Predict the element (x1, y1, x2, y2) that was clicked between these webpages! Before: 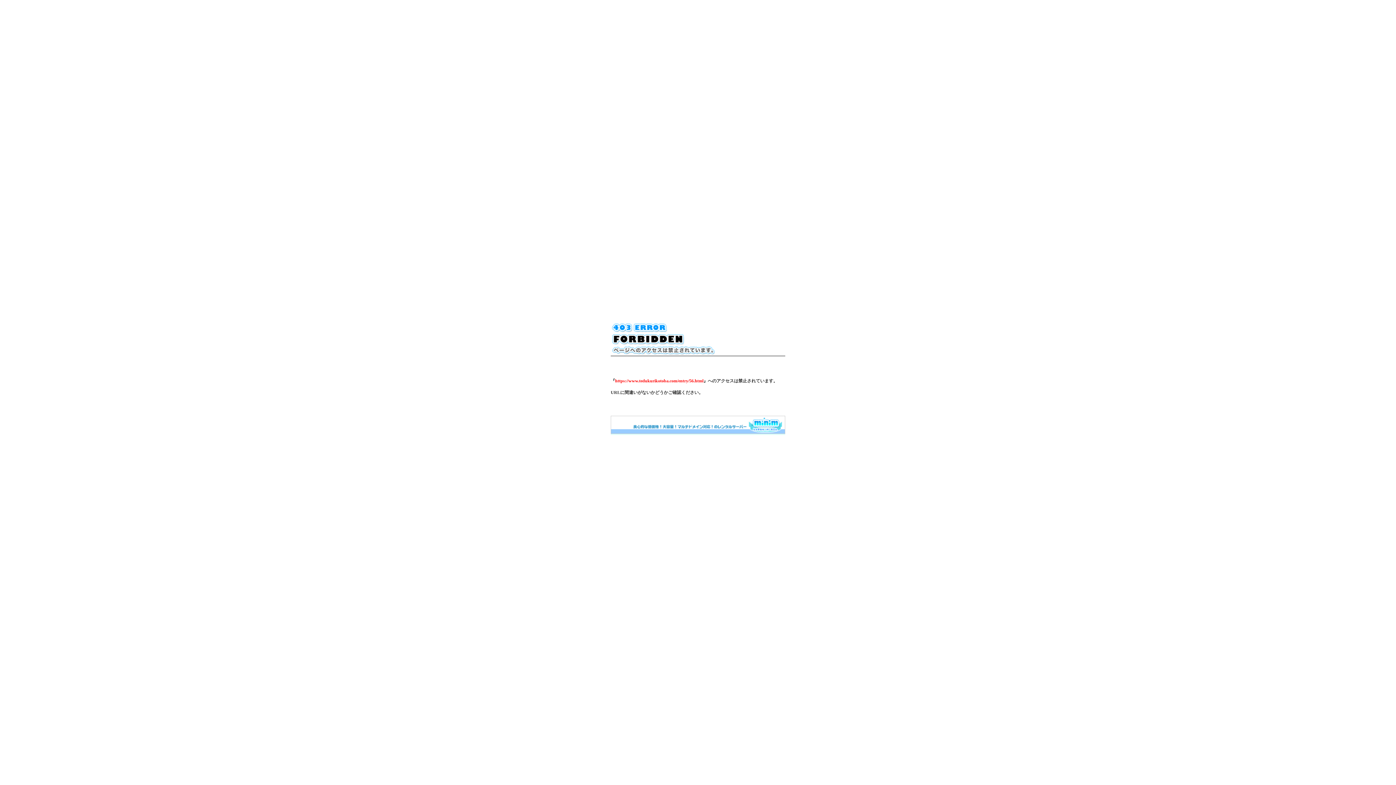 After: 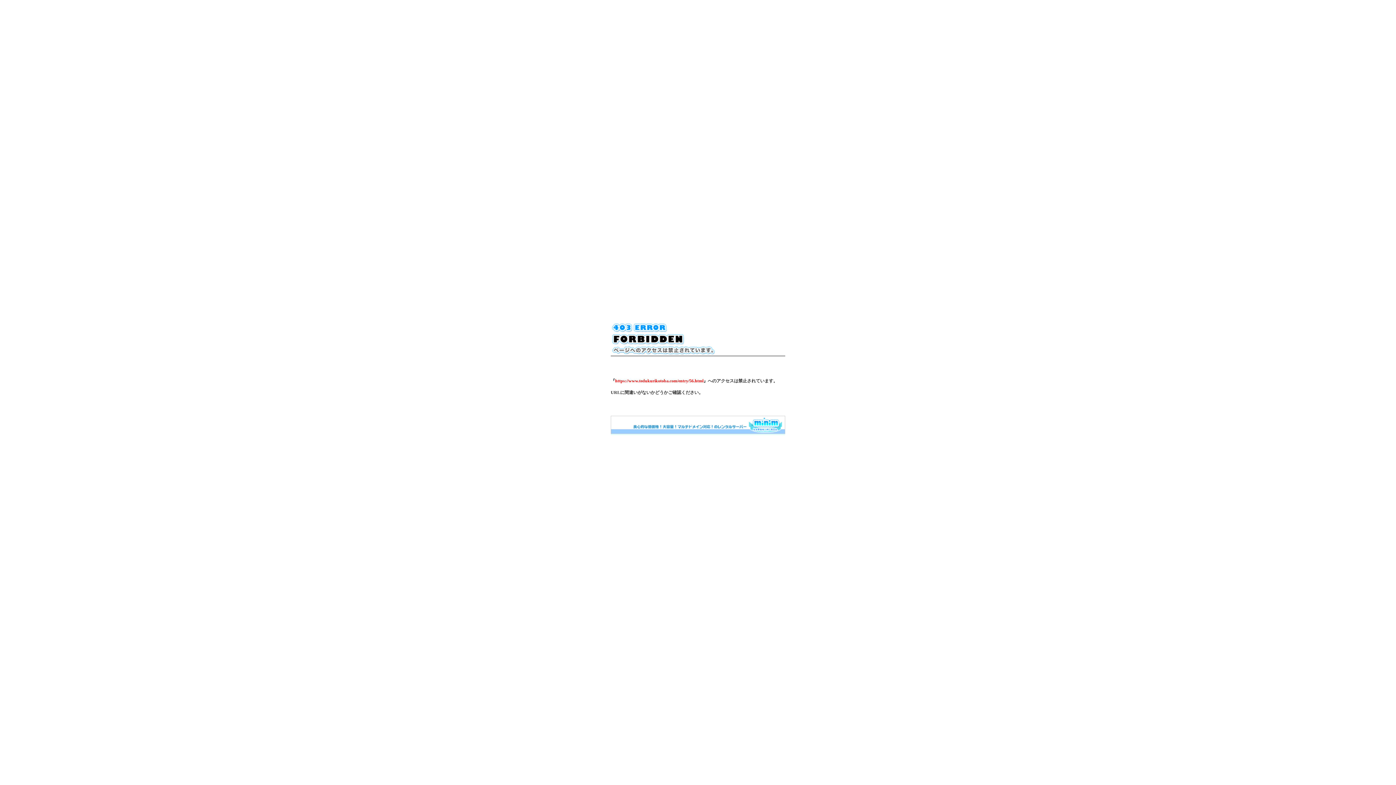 Action: bbox: (610, 430, 785, 435)